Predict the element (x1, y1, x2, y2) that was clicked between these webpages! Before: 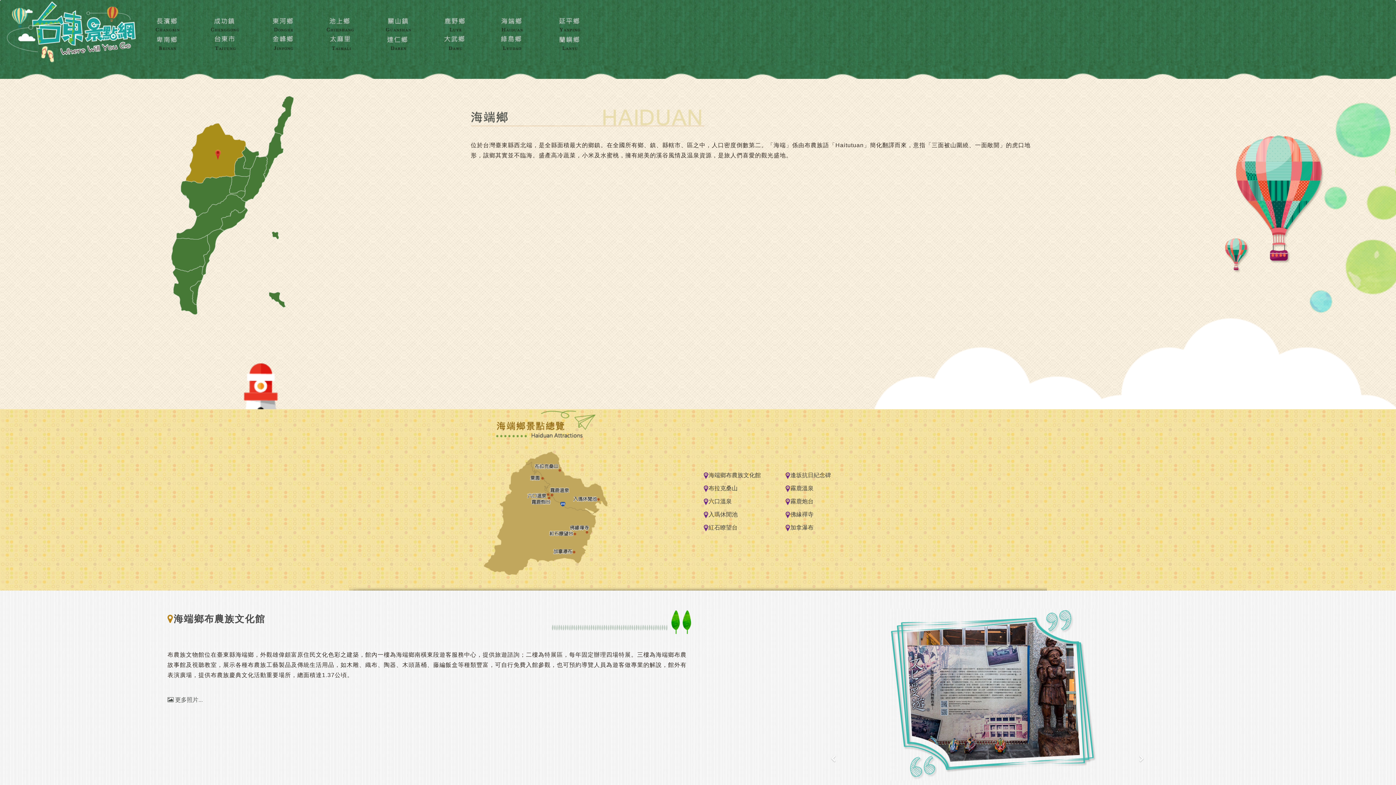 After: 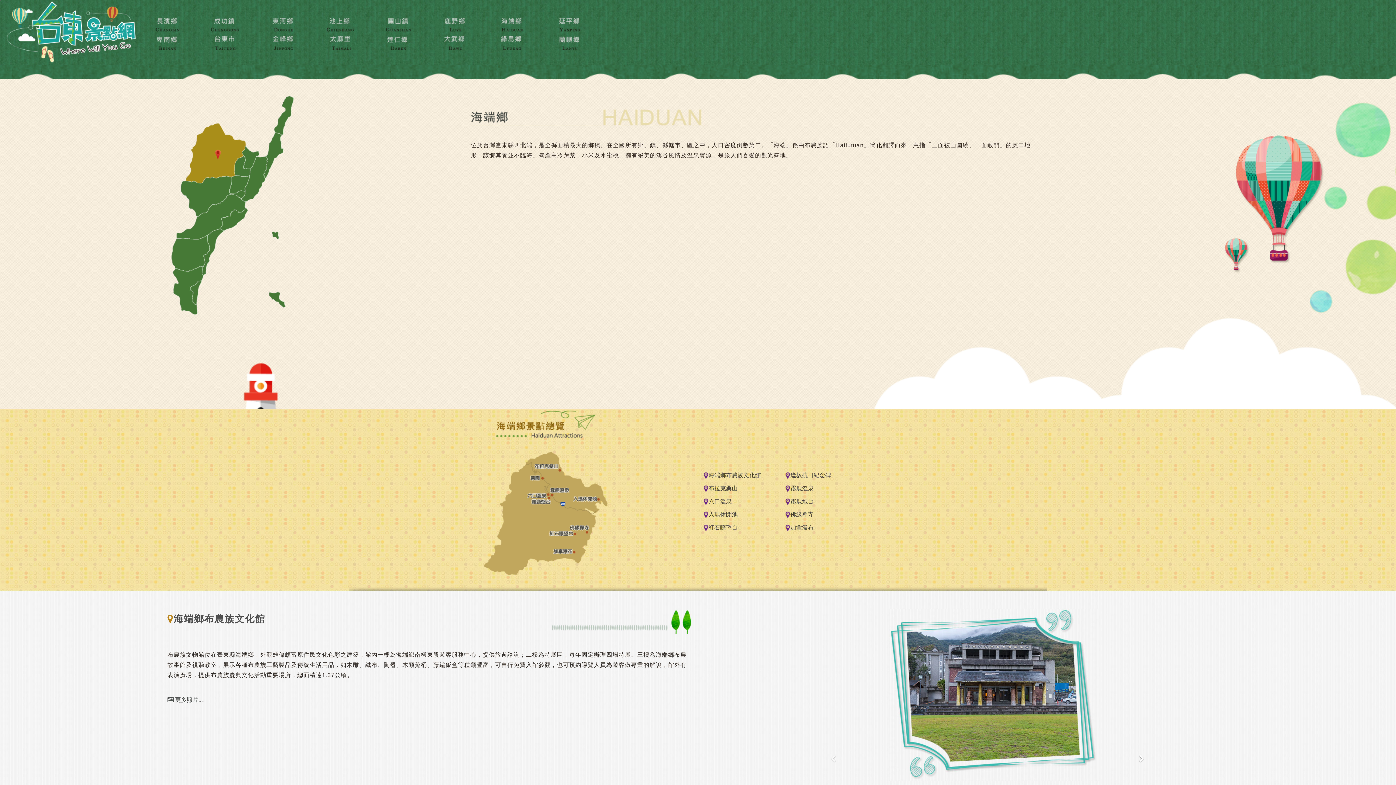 Action: bbox: (1139, 609, 1284, 781)